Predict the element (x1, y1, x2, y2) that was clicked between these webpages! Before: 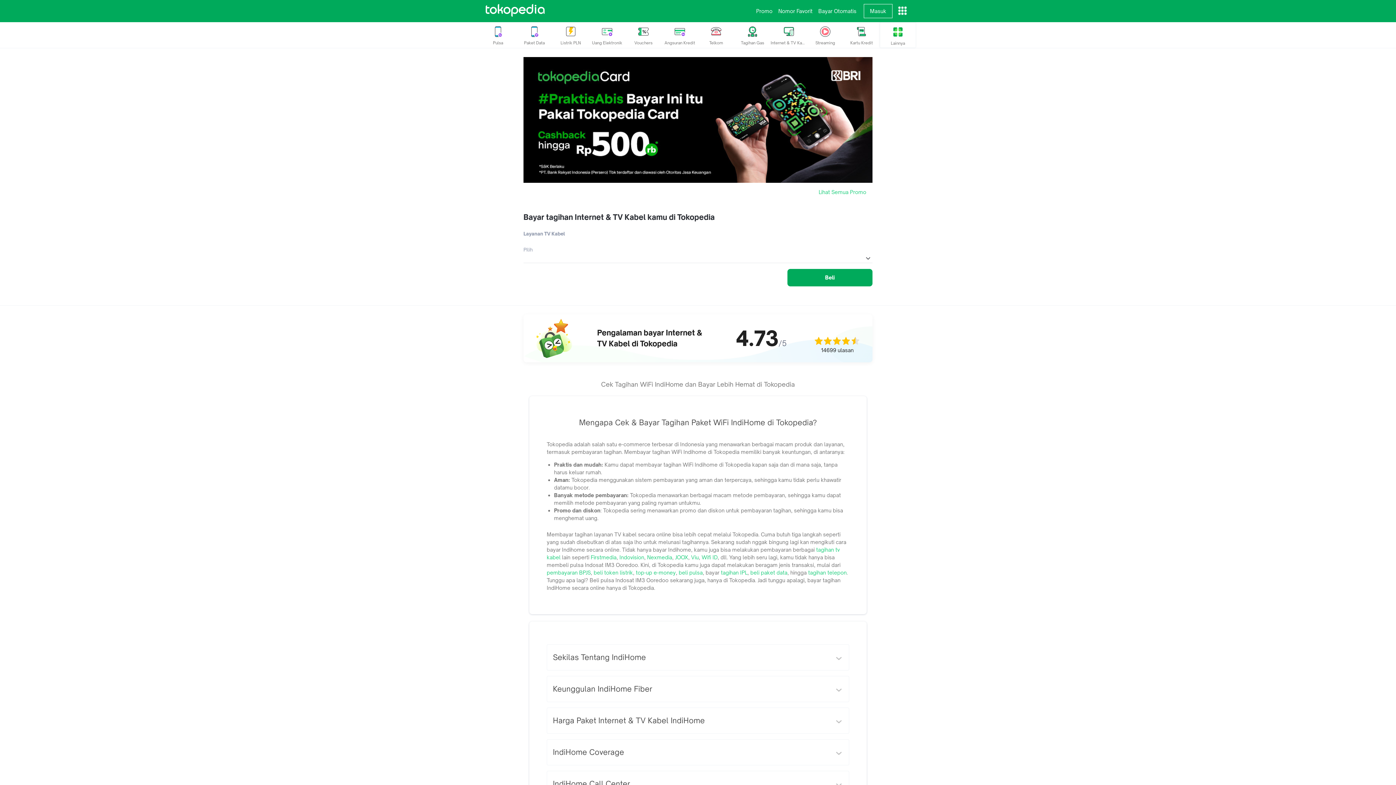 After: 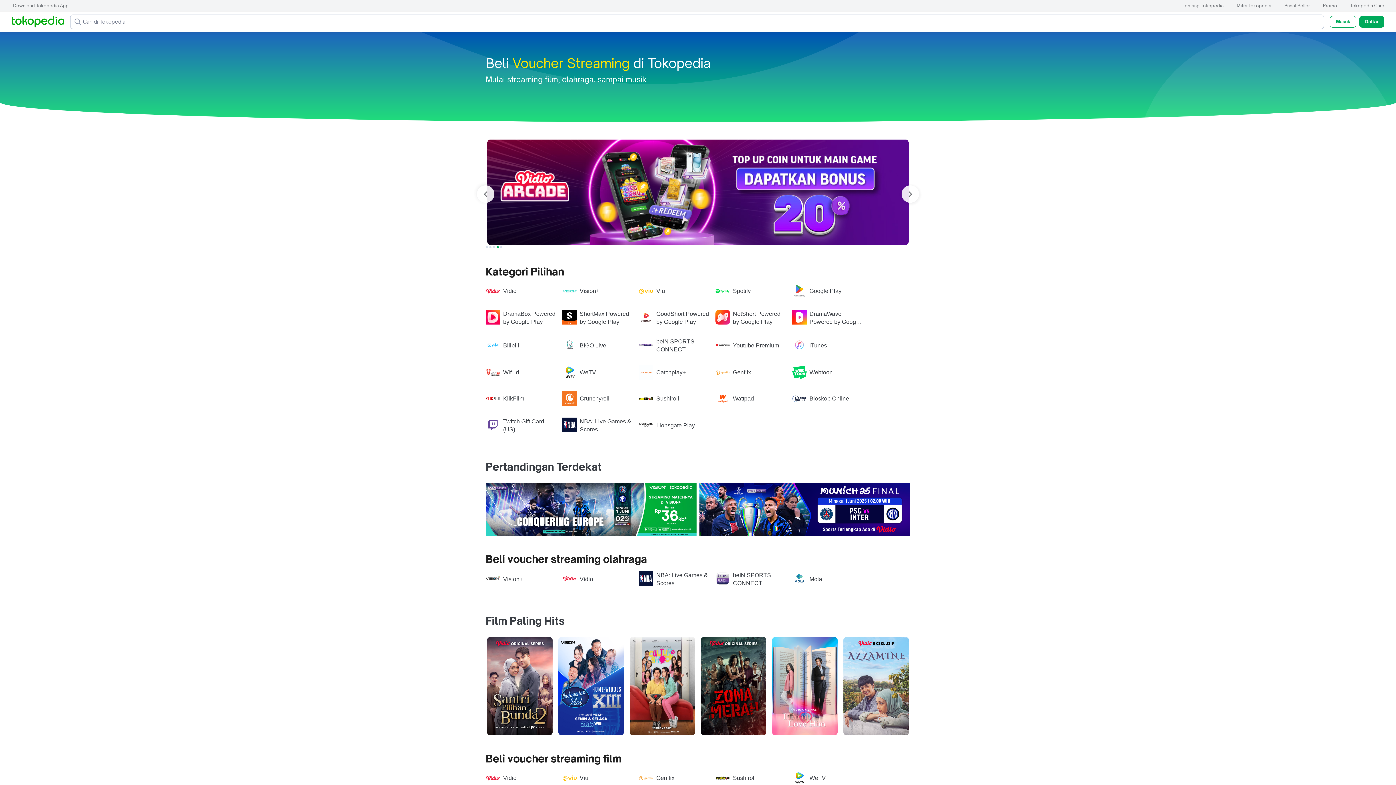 Action: bbox: (807, 22, 843, 48) label: Streaming